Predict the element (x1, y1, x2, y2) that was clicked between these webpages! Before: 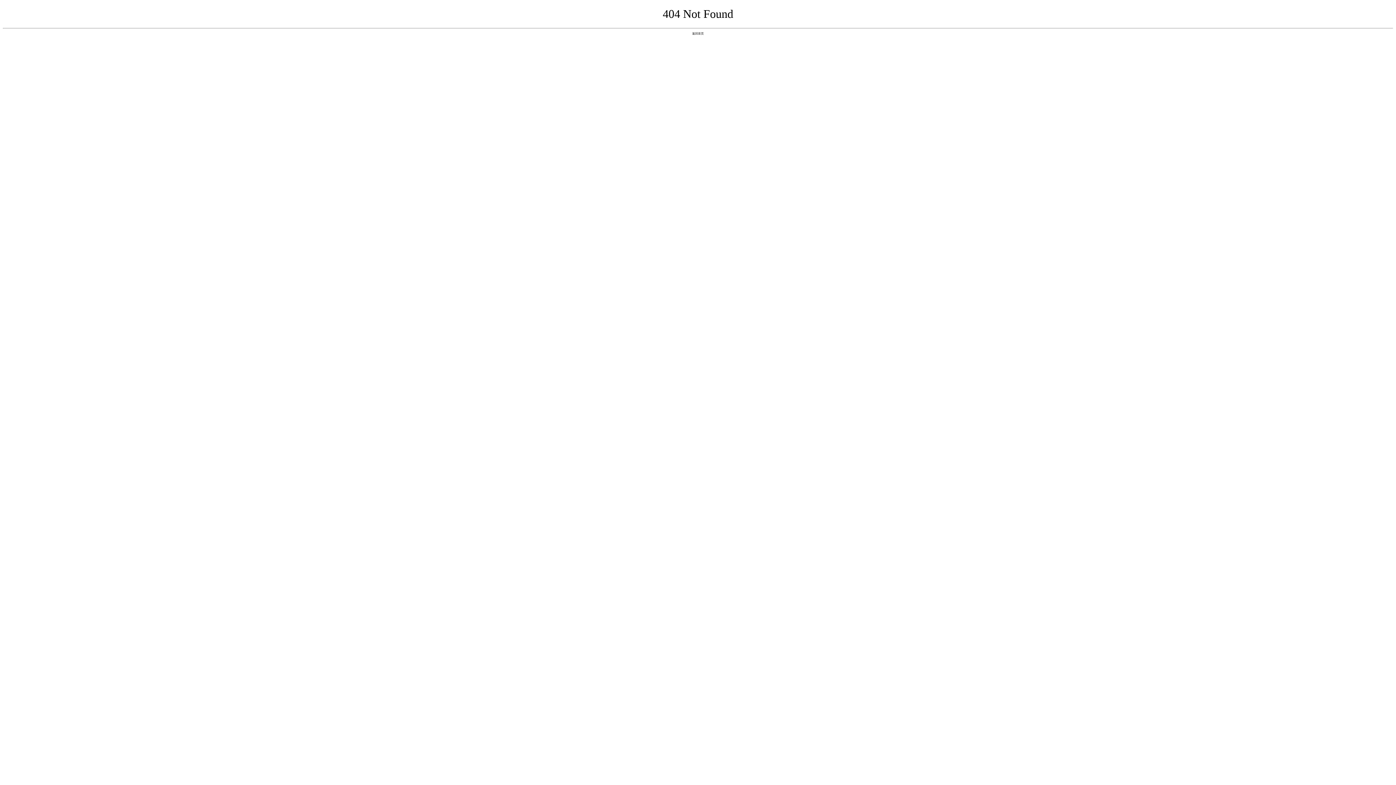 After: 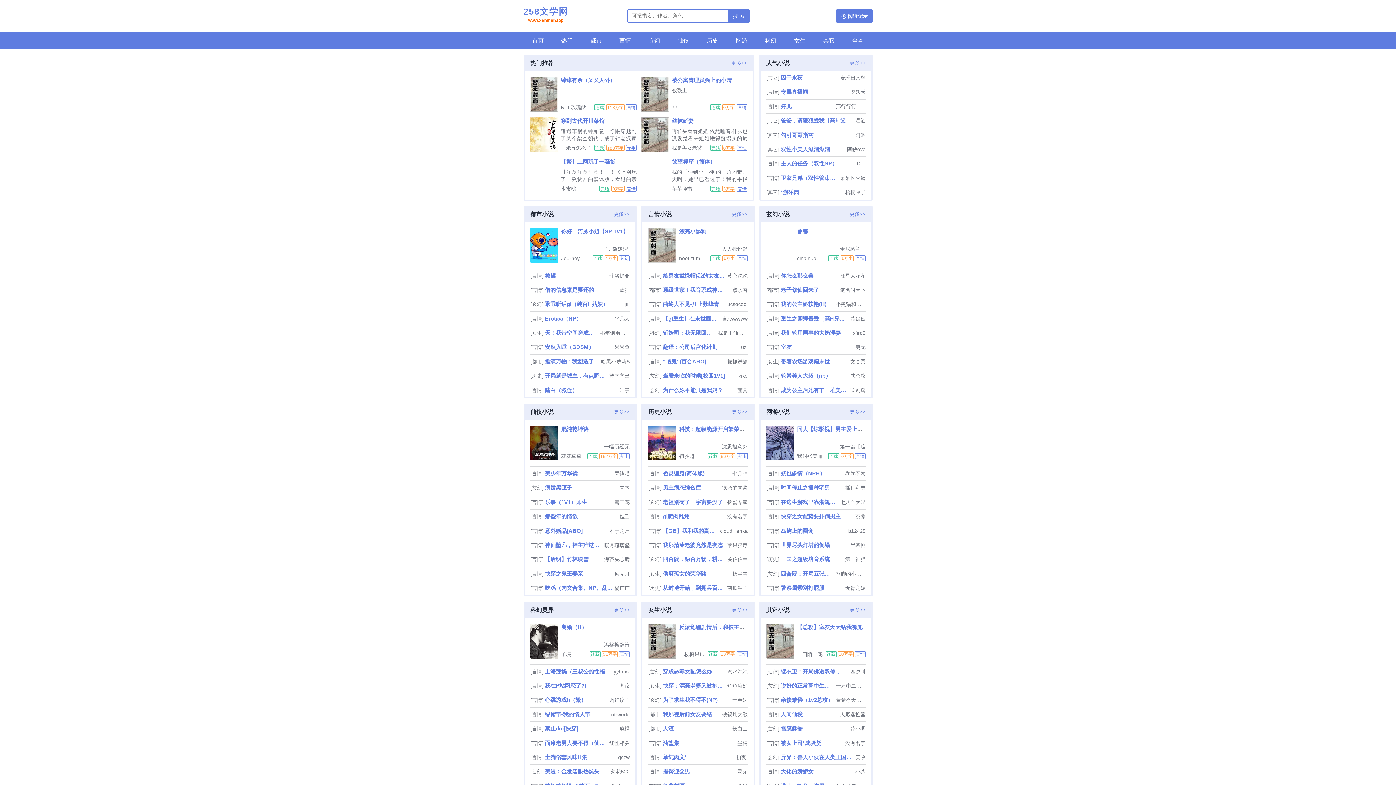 Action: bbox: (692, 31, 704, 35) label: 返回首页